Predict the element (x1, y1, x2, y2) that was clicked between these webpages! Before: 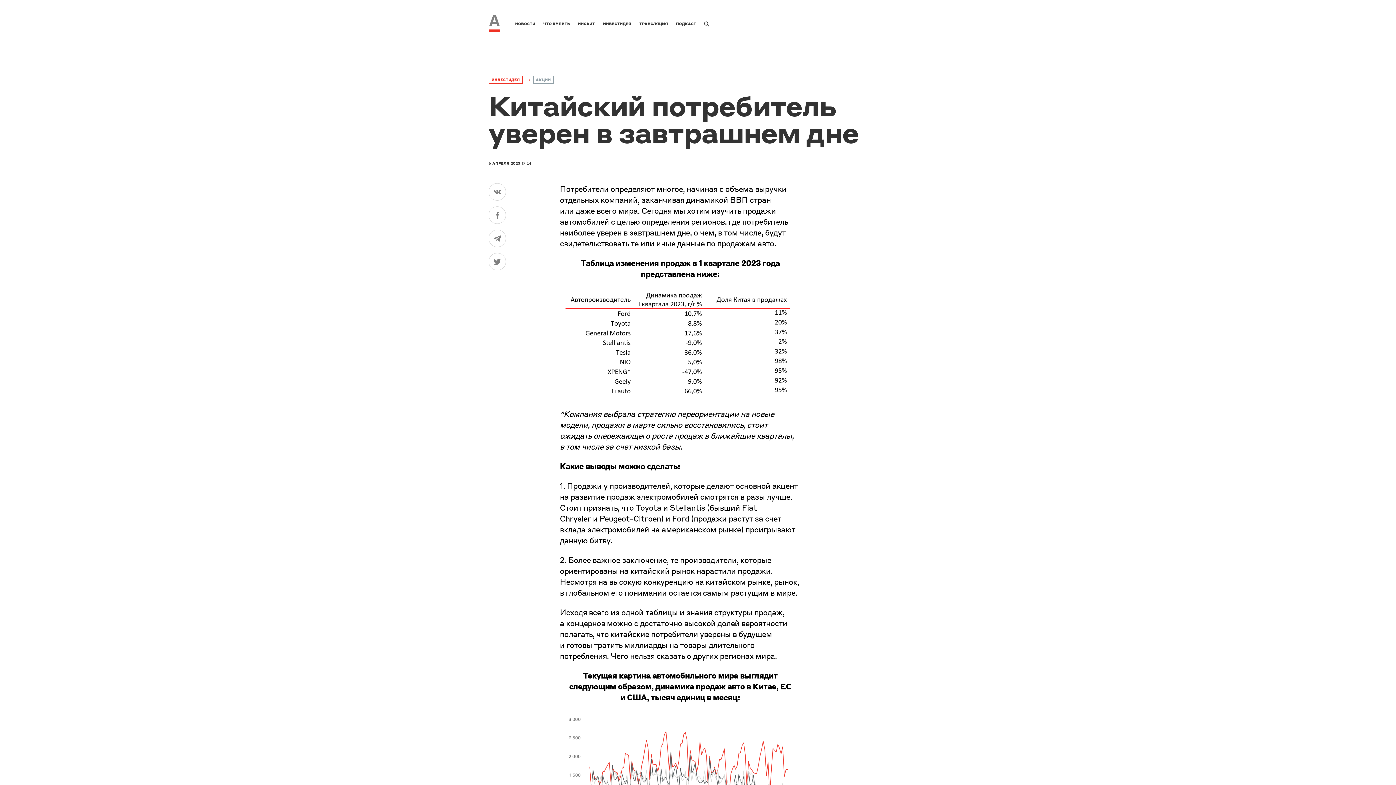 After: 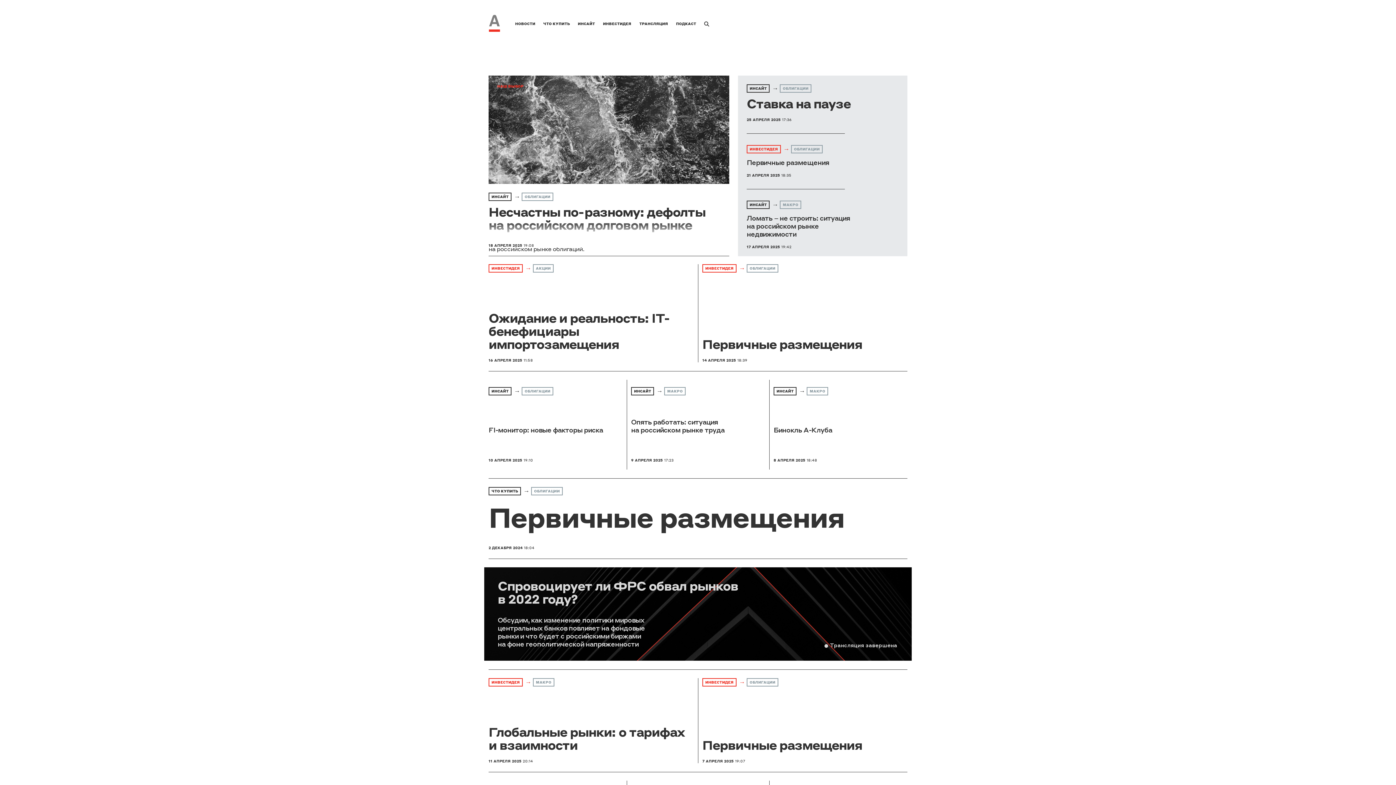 Action: bbox: (488, 14, 500, 32)